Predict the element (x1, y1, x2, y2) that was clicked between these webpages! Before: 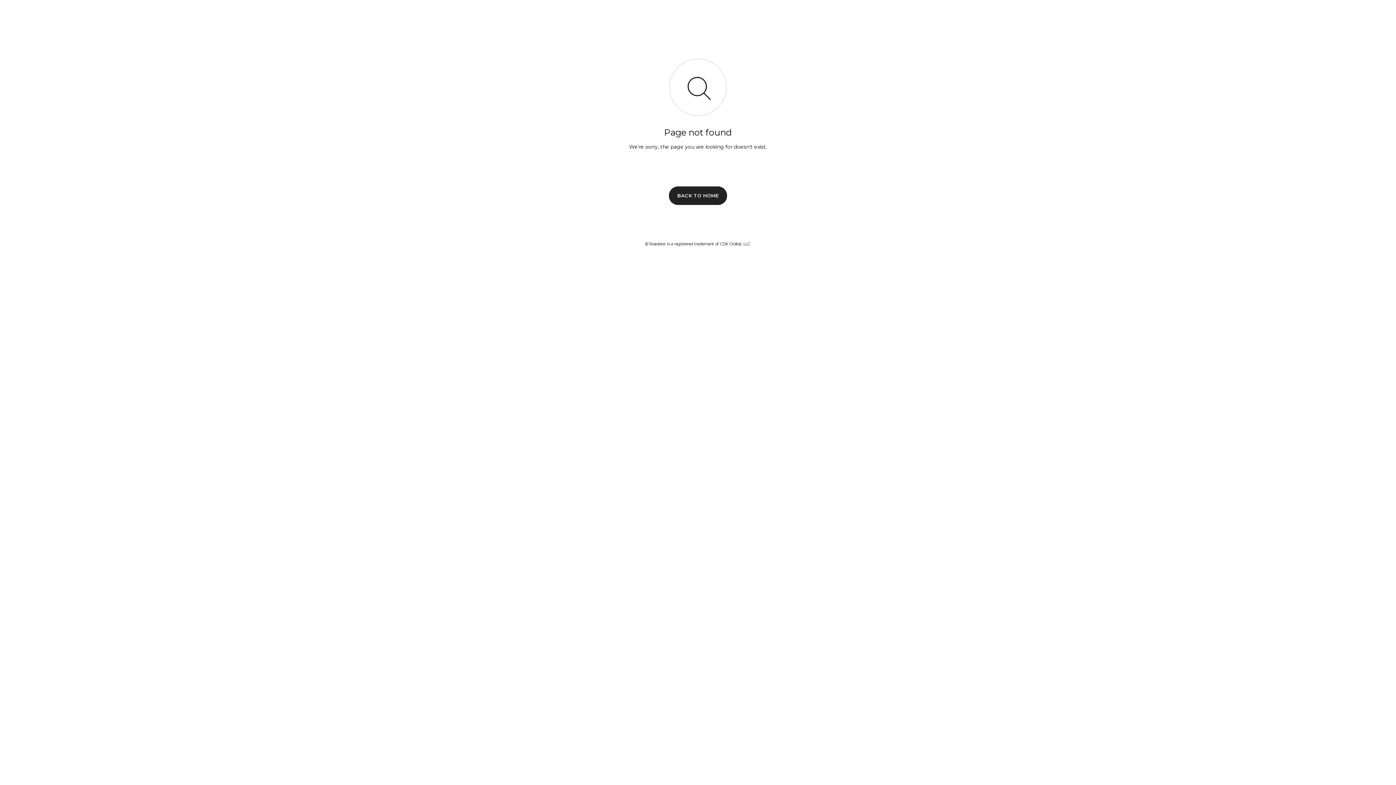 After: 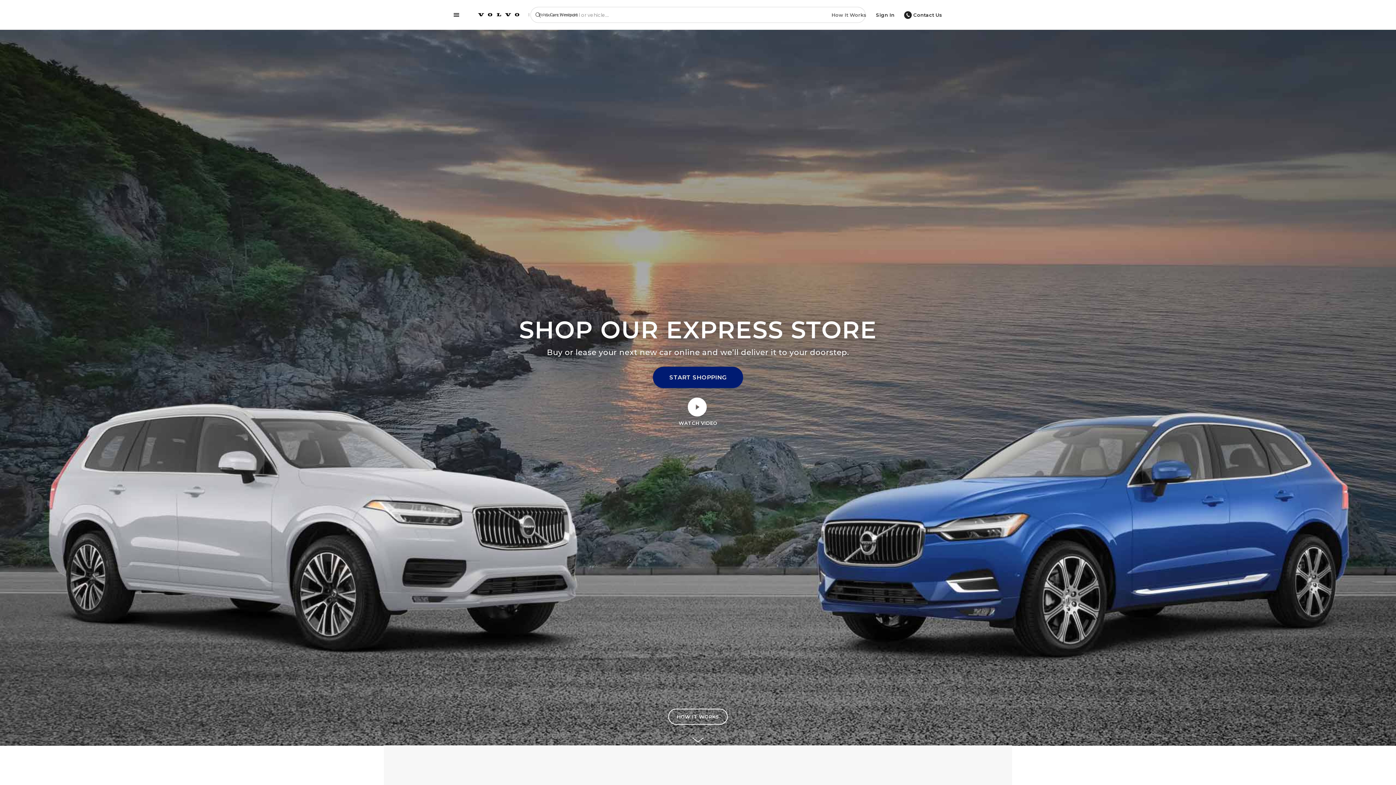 Action: label: BACK TO HOME bbox: (669, 186, 727, 204)